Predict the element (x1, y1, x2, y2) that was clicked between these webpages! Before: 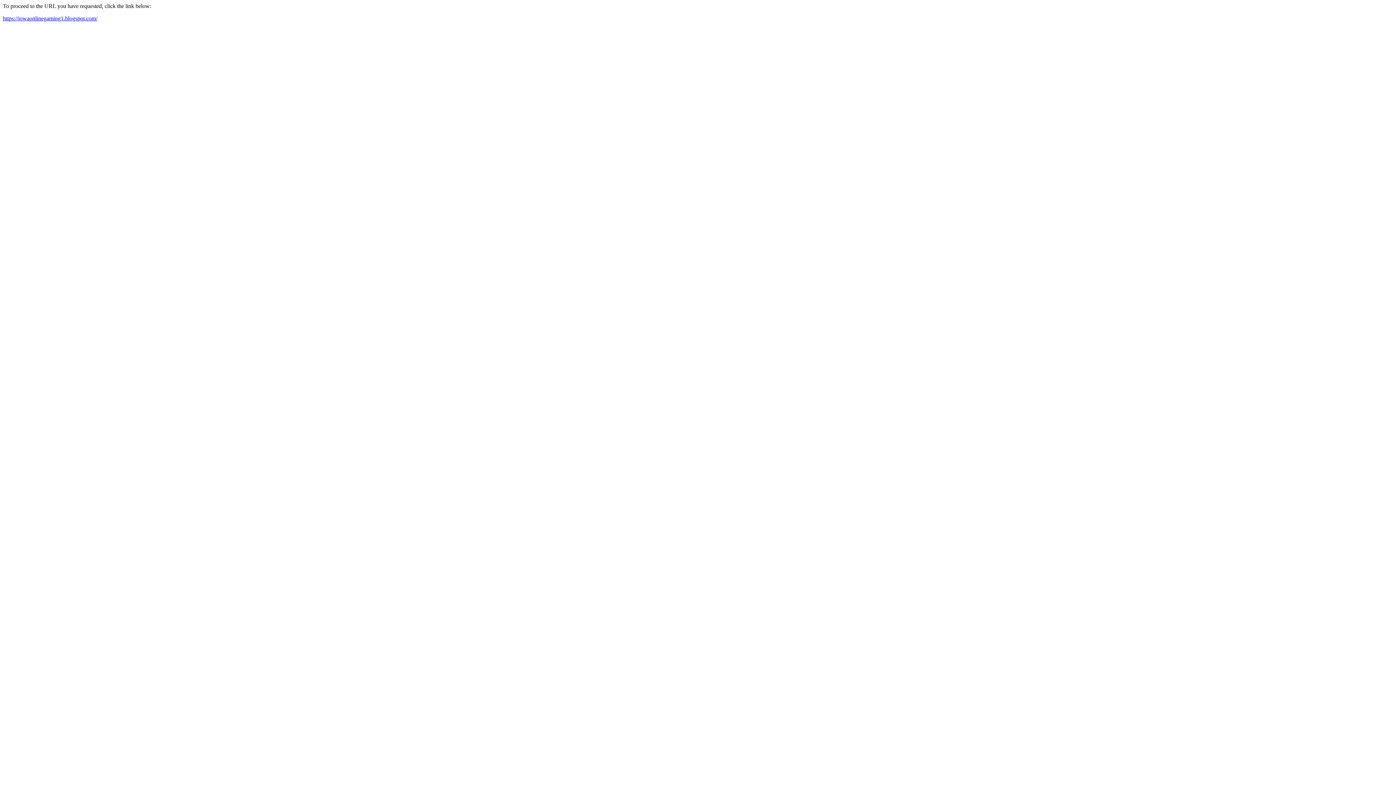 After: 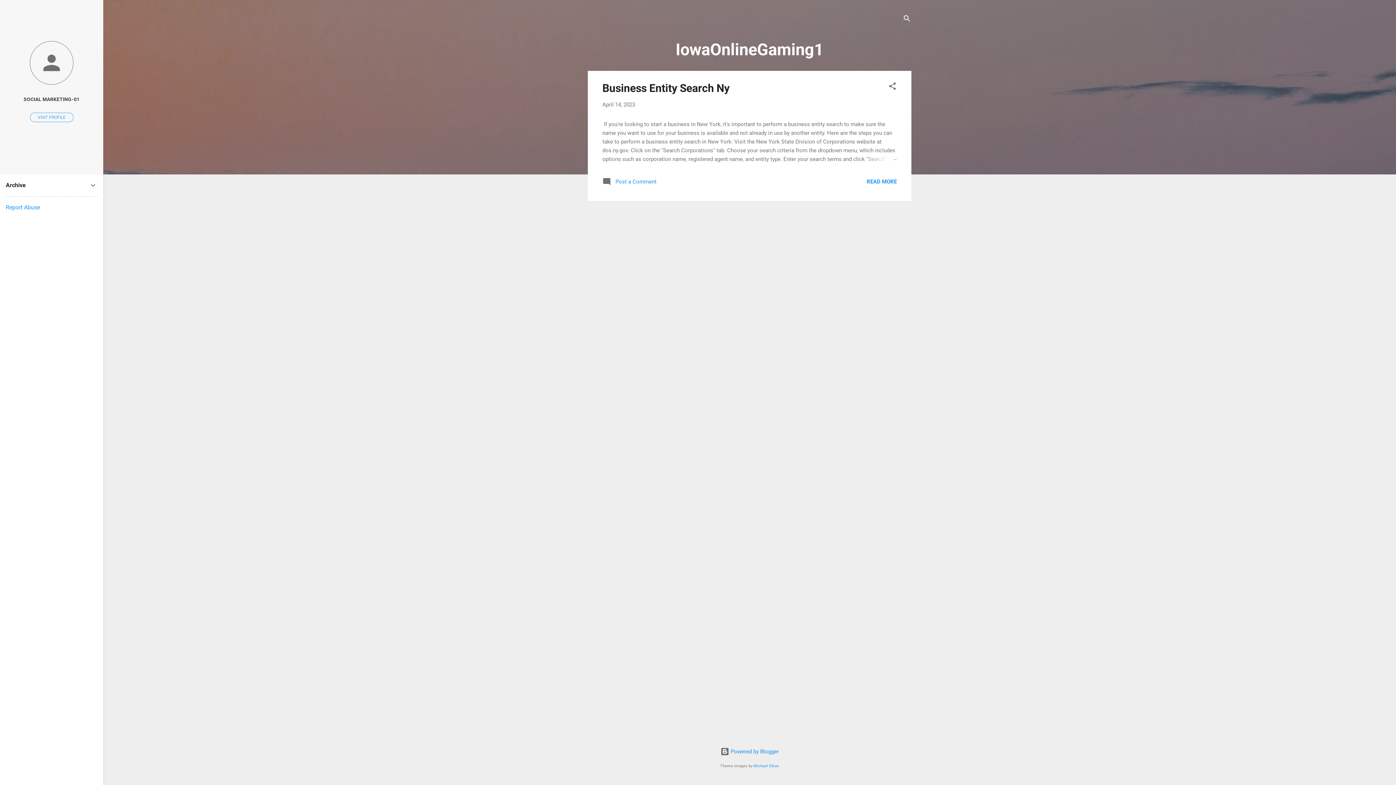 Action: label: https://iowaonlinegaming1.blogspot.com/ bbox: (2, 15, 97, 21)